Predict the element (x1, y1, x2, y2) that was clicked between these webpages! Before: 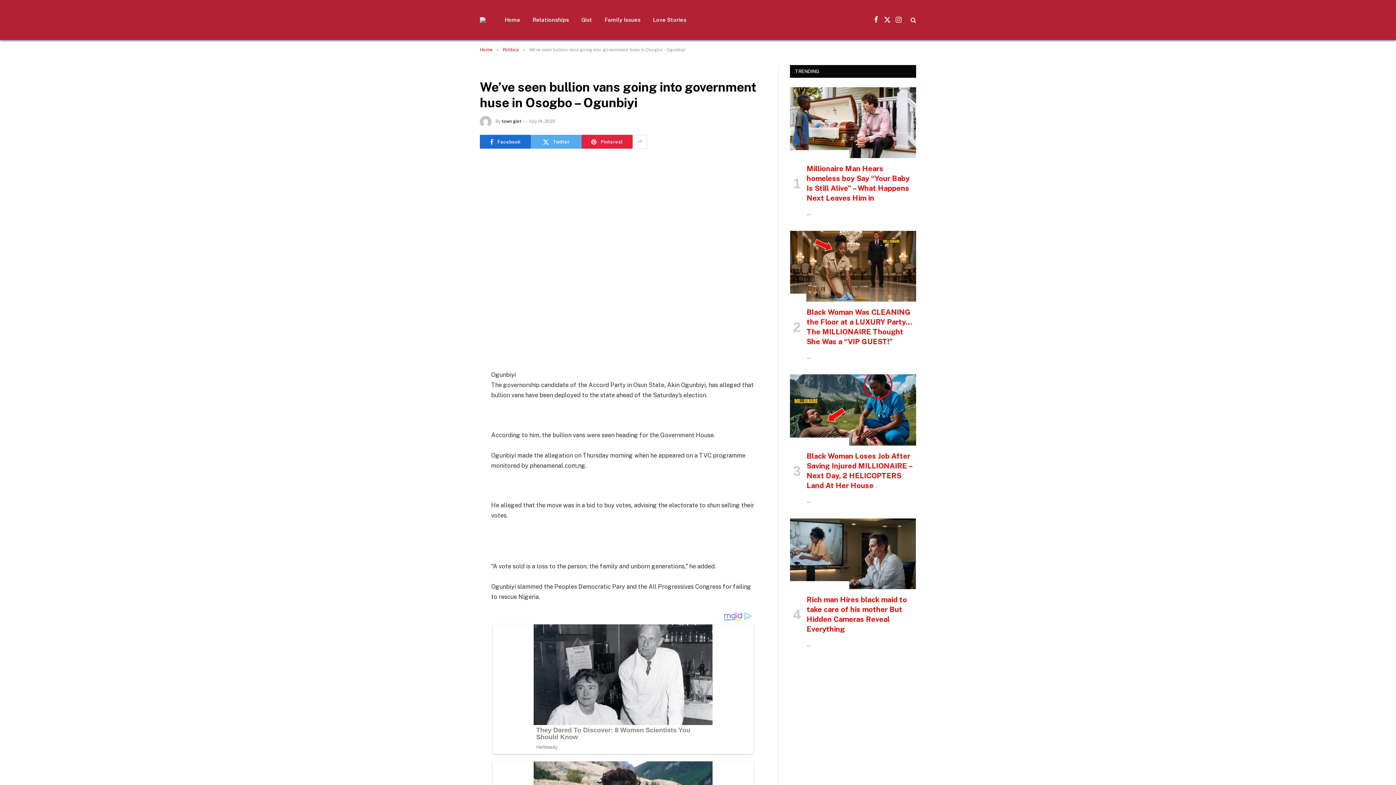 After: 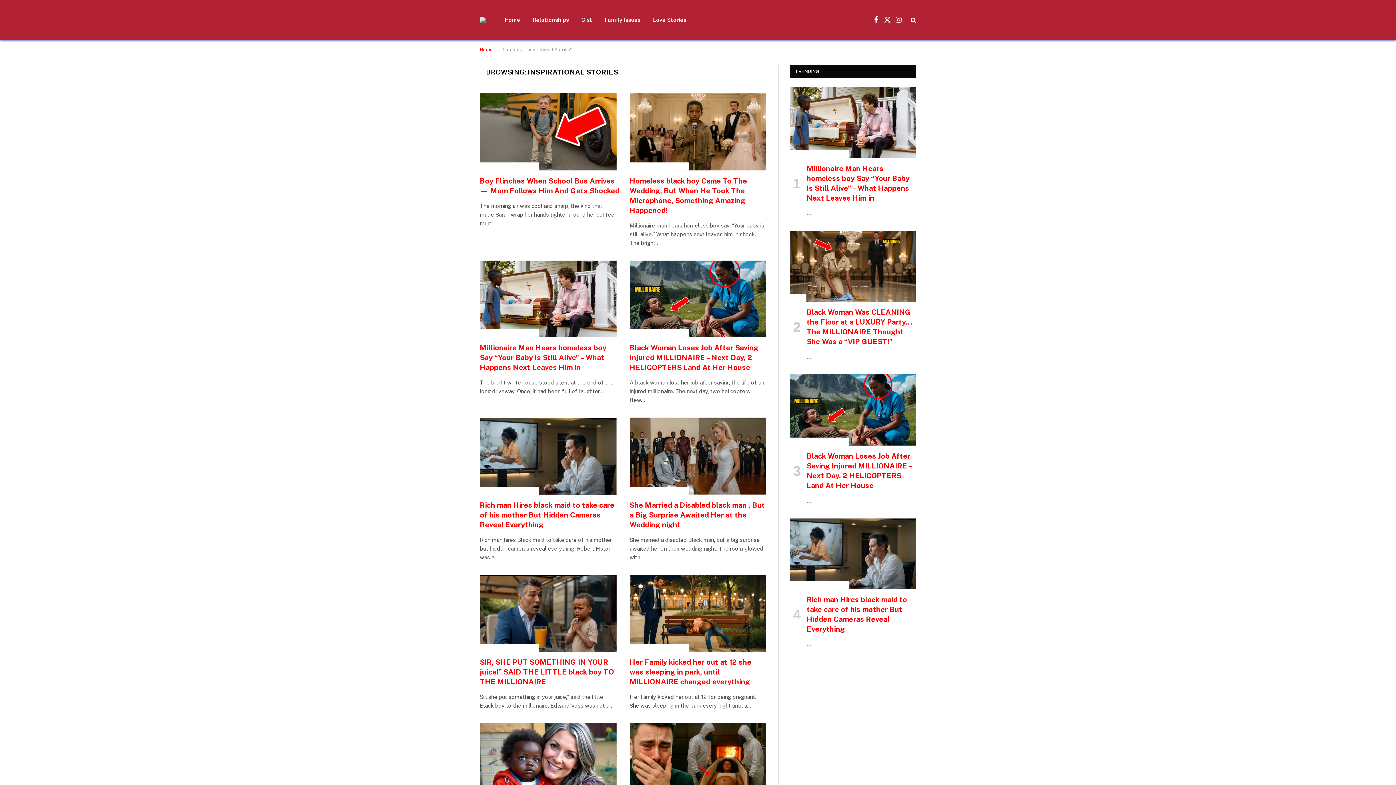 Action: bbox: (790, 150, 849, 158) label: INSPIRATIONAL STORIES